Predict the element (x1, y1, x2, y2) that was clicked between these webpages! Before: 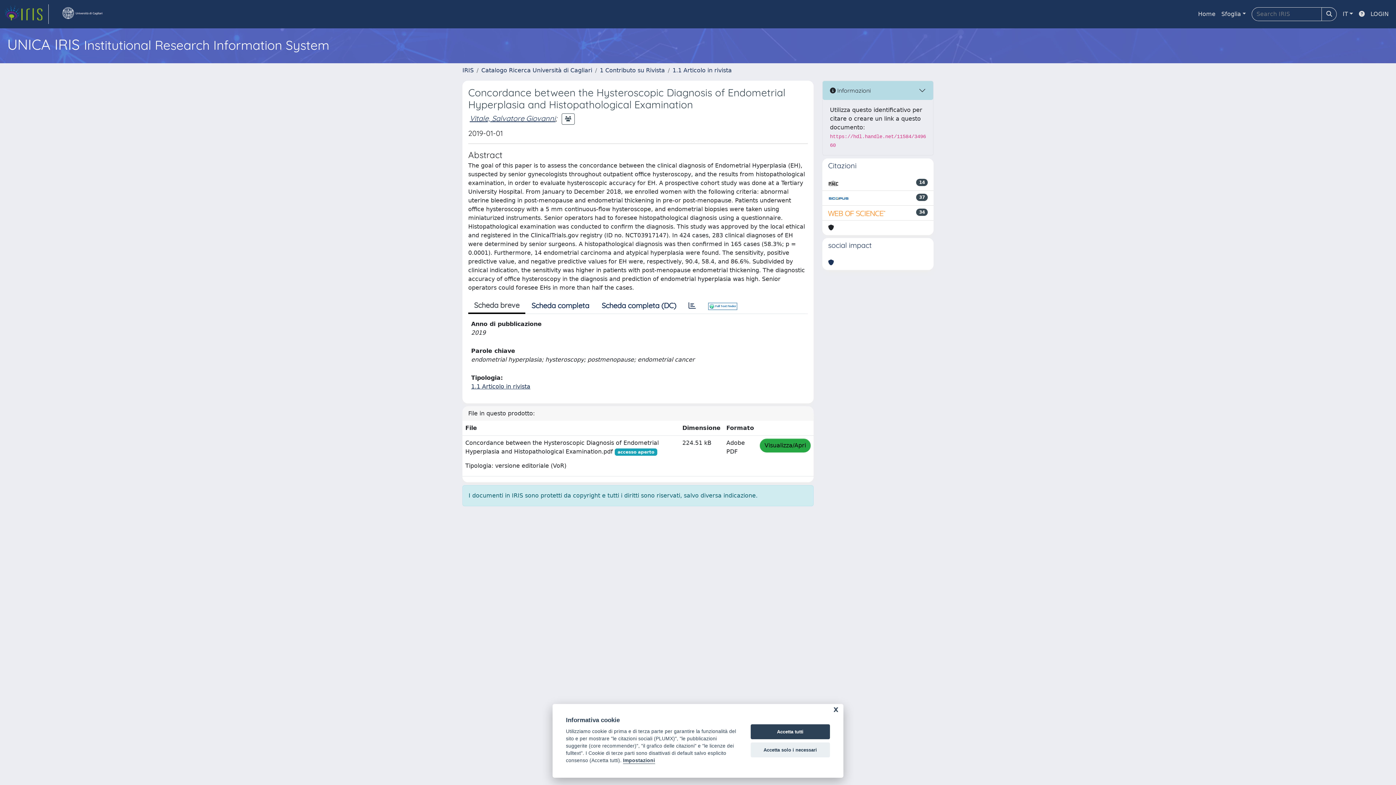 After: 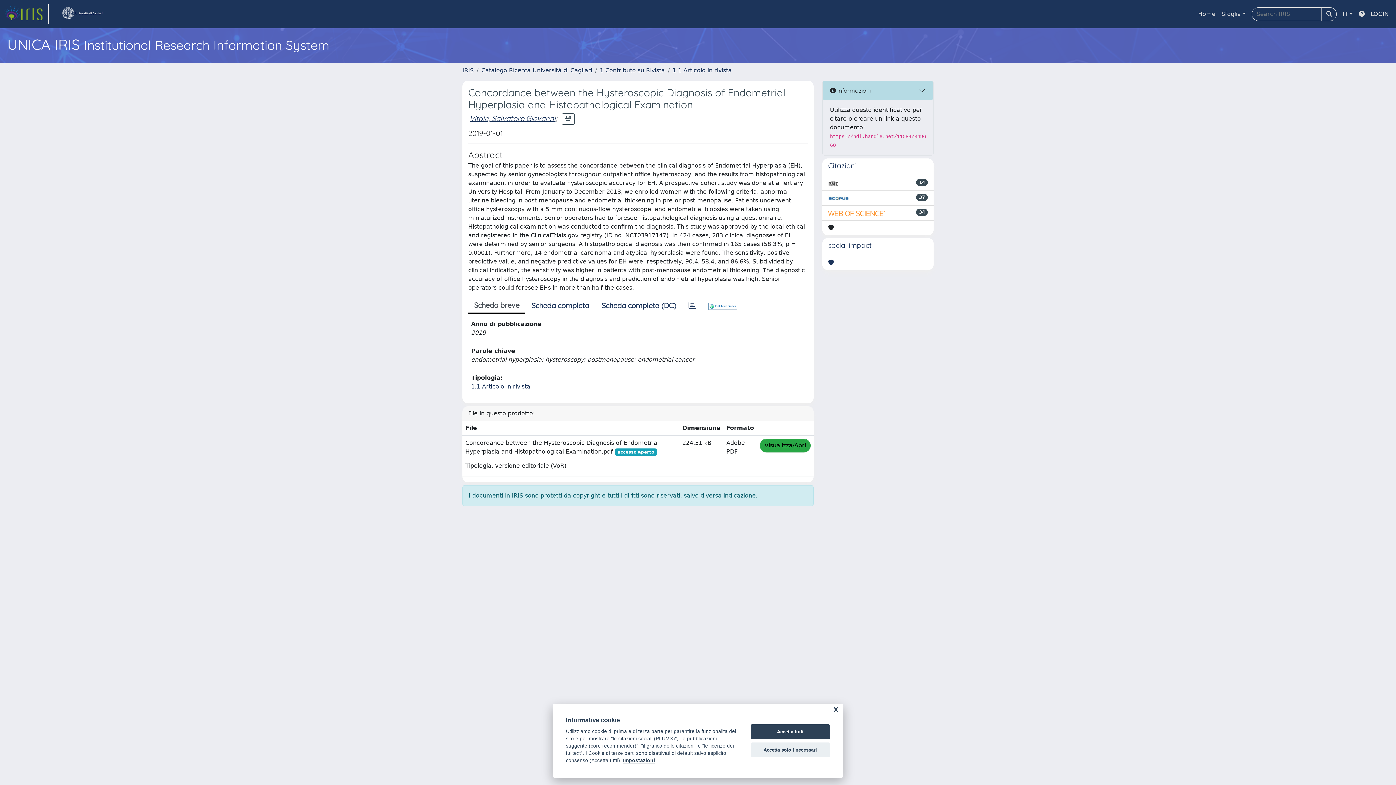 Action: bbox: (828, 193, 849, 202)